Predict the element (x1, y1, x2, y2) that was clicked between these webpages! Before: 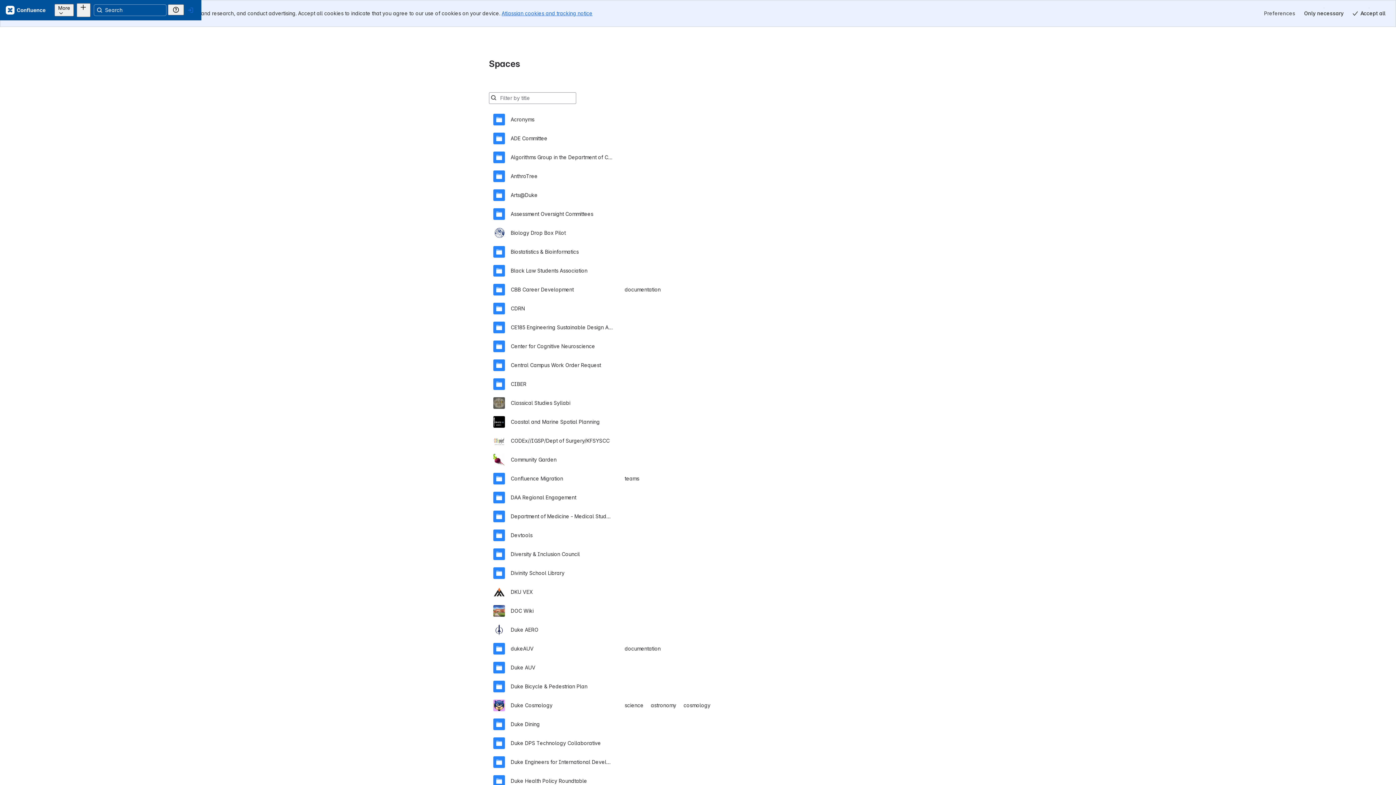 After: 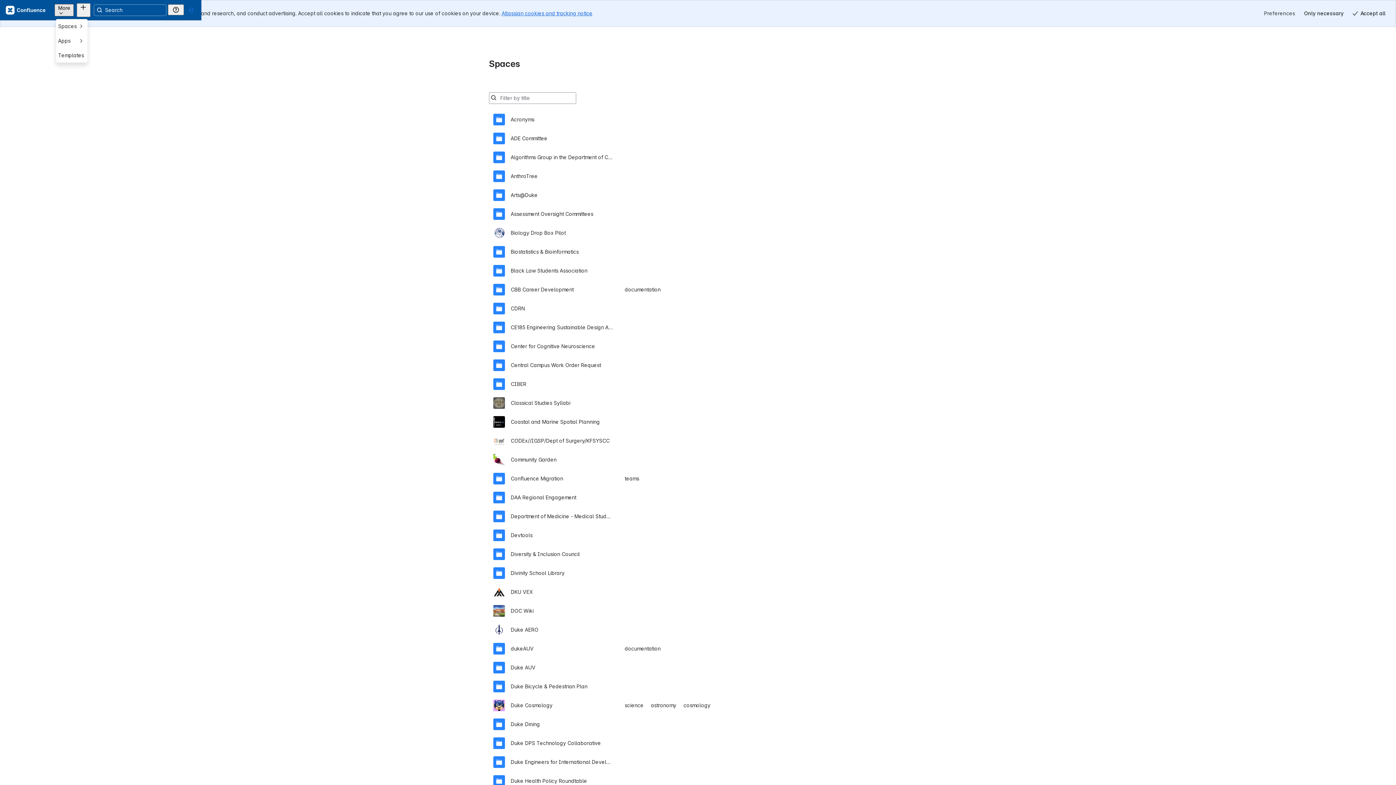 Action: bbox: (95, 3, 114, 16) label: More